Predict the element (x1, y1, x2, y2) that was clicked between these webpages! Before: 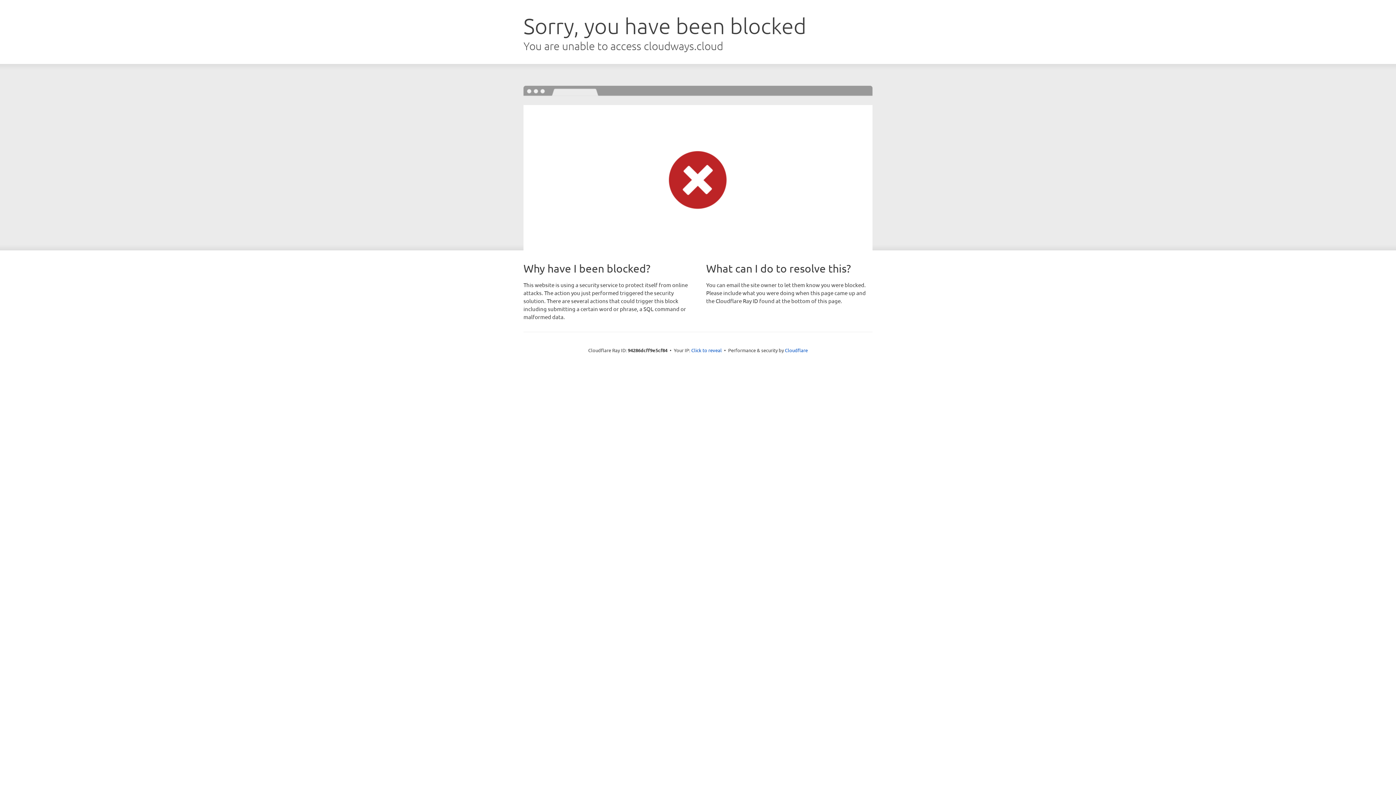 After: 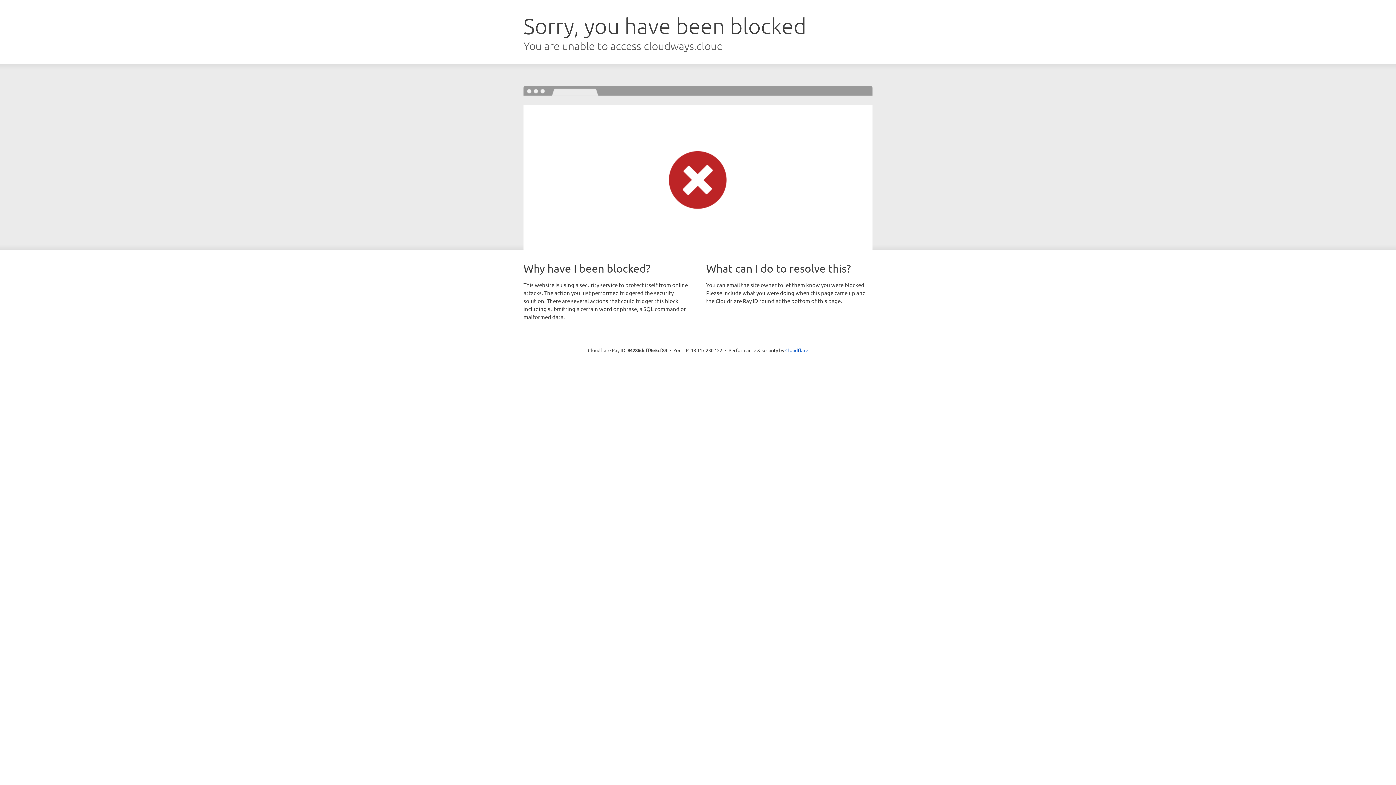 Action: label: Click to reveal bbox: (691, 346, 722, 353)